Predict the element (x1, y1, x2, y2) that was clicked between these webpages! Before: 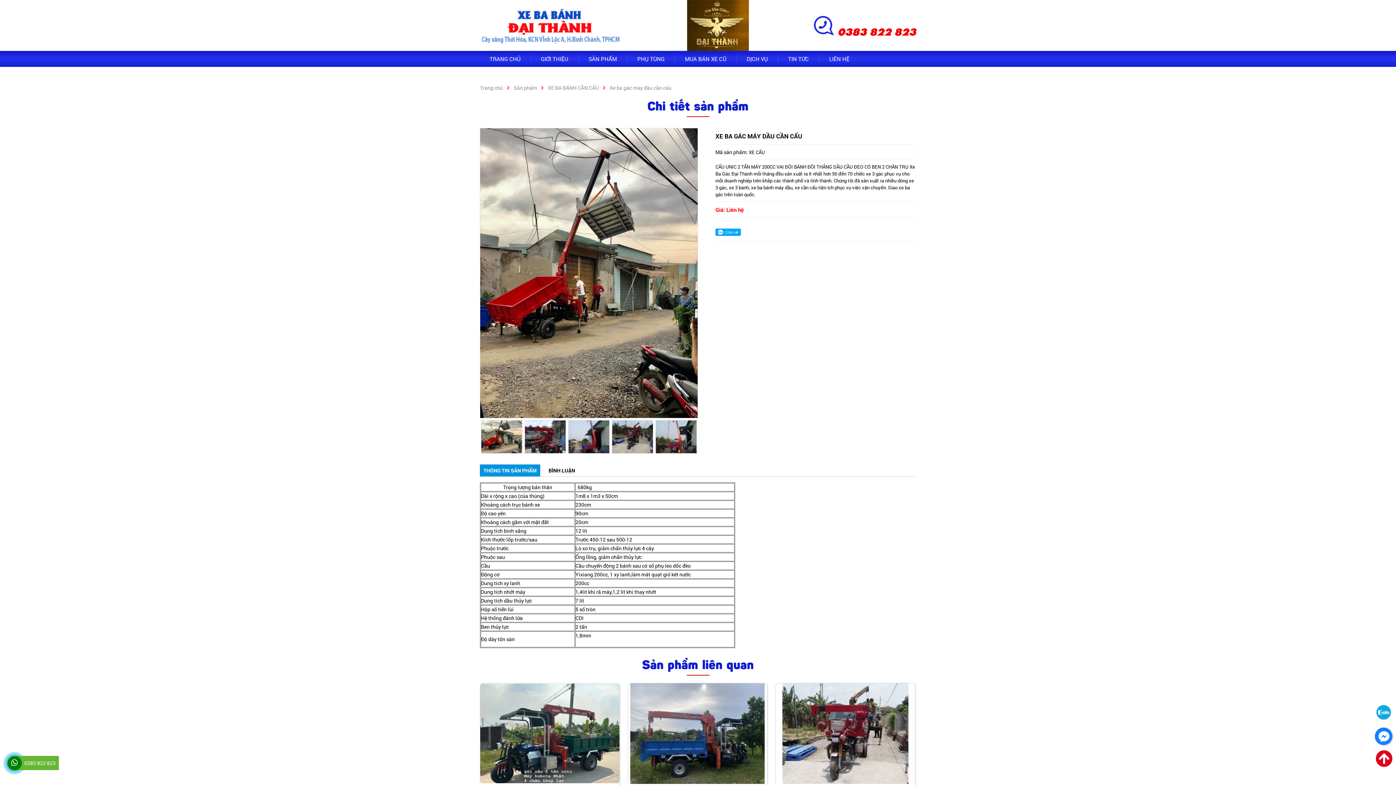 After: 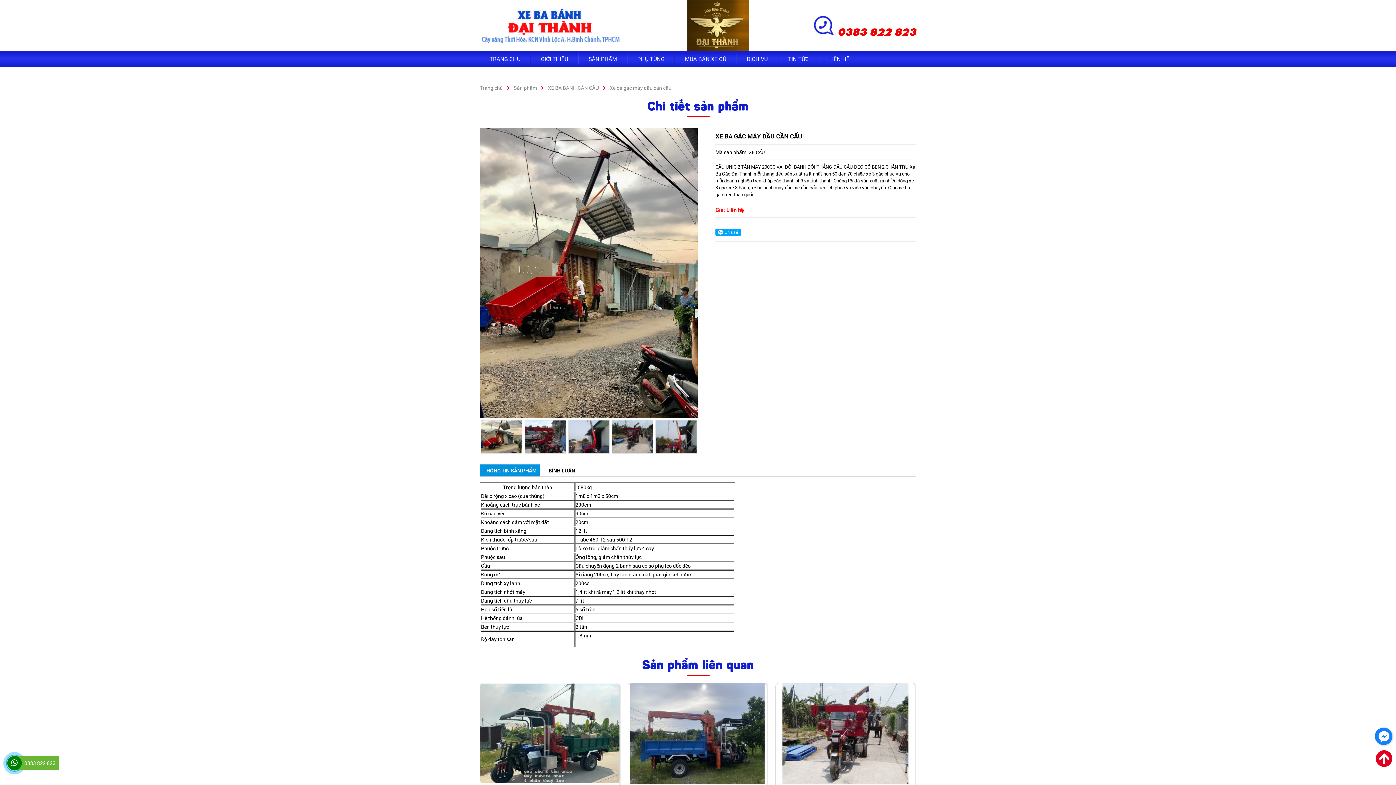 Action: label: 0383 822 823 bbox: (7, 756, 21, 770)